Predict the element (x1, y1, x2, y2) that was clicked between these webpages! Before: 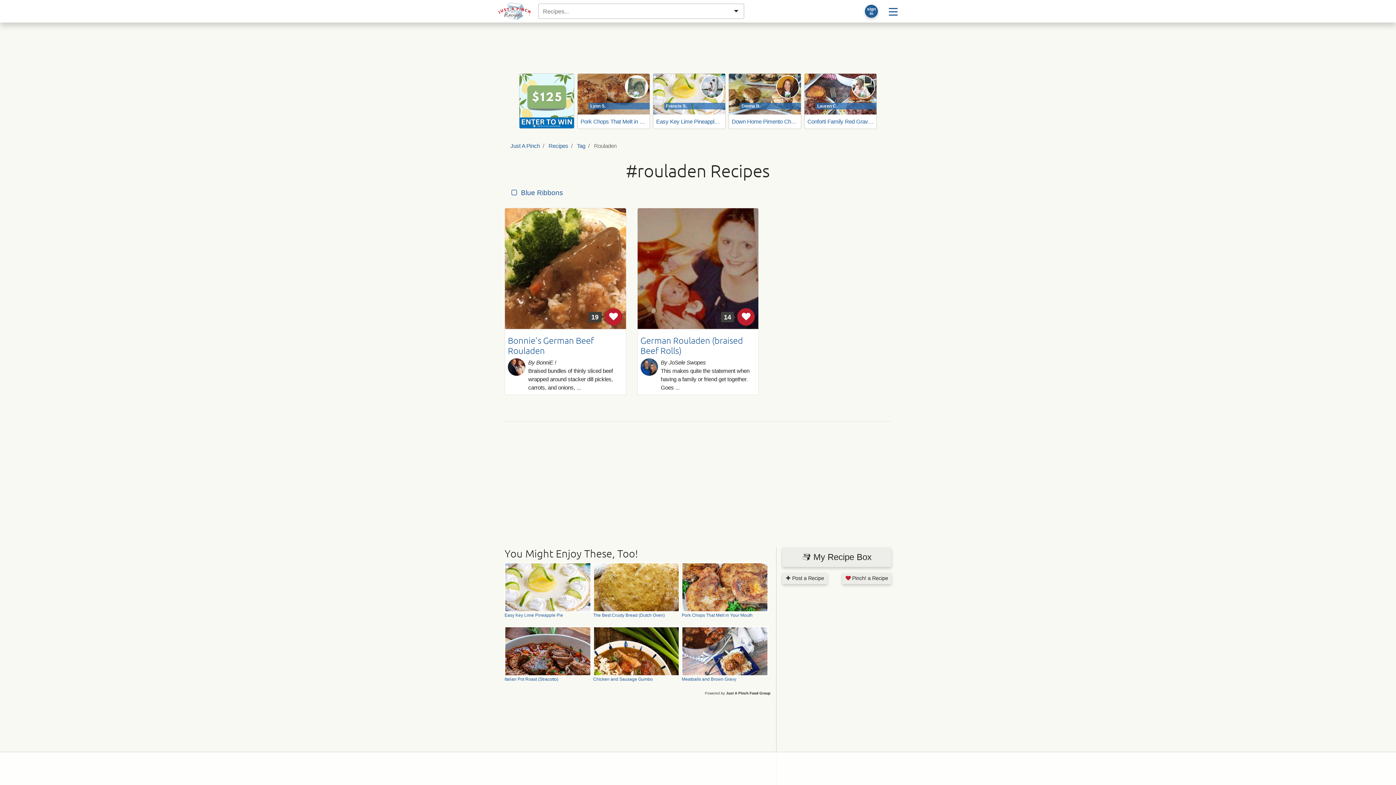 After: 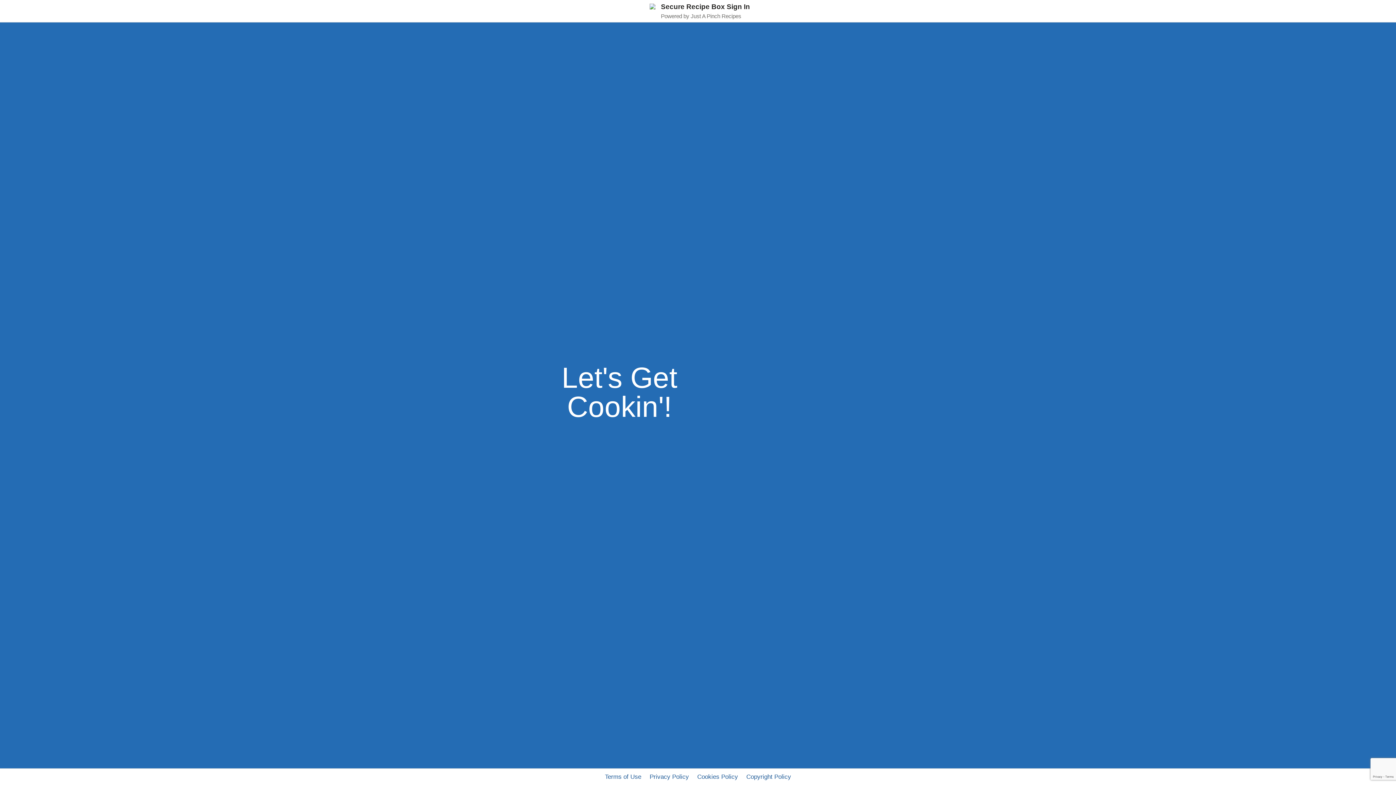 Action: bbox: (782, 547, 891, 567) label:  My Recipe Box